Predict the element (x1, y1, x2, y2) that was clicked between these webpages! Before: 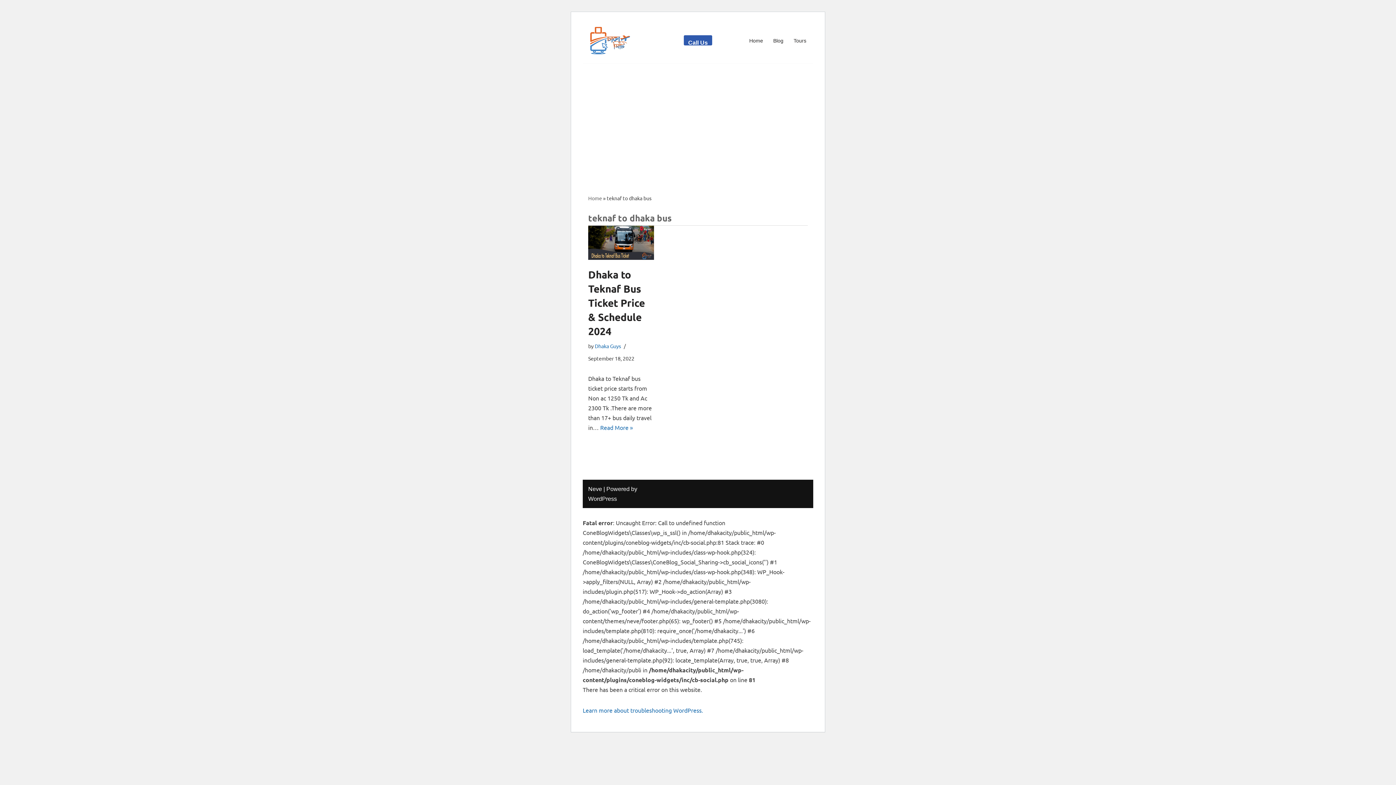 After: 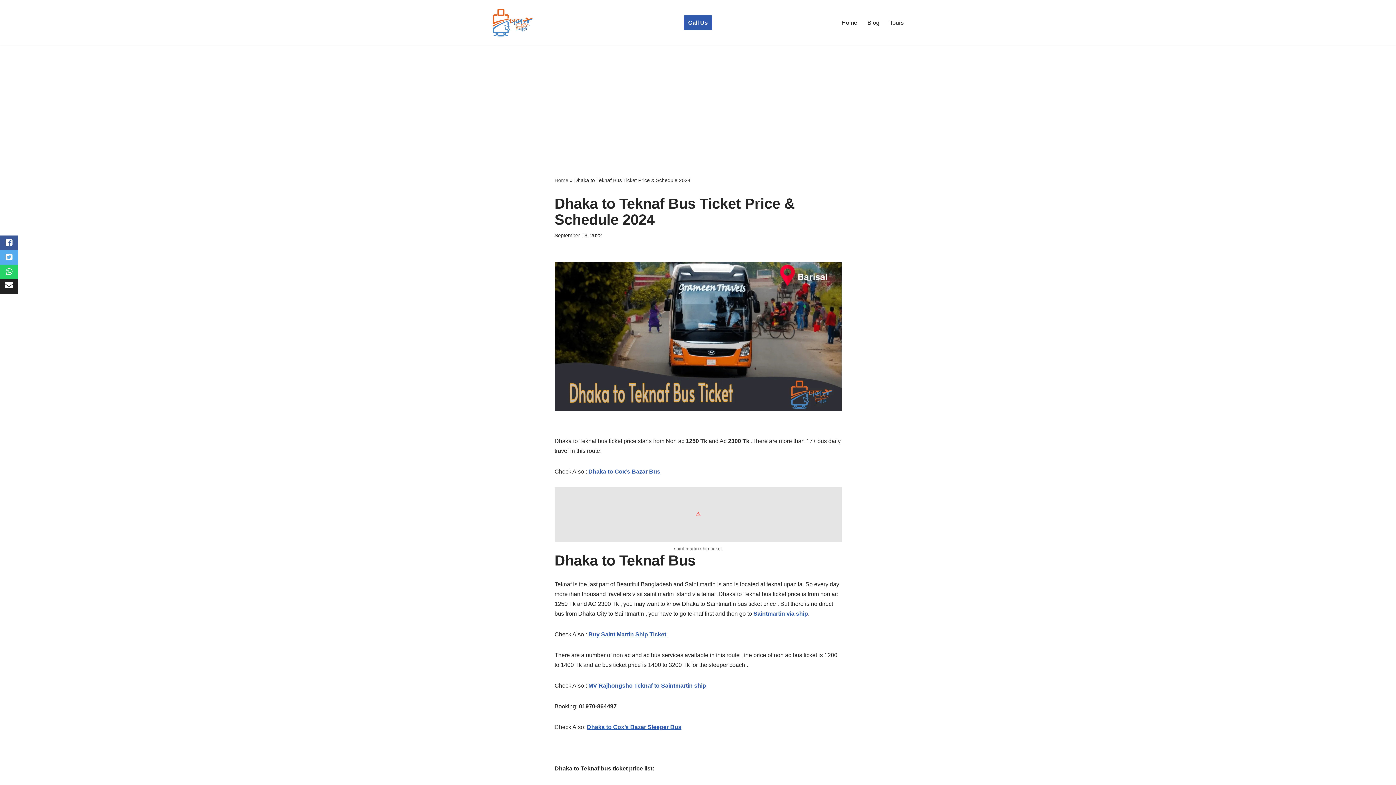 Action: bbox: (588, 268, 645, 337) label: Dhaka to Teknaf Bus Ticket Price & Schedule 2024